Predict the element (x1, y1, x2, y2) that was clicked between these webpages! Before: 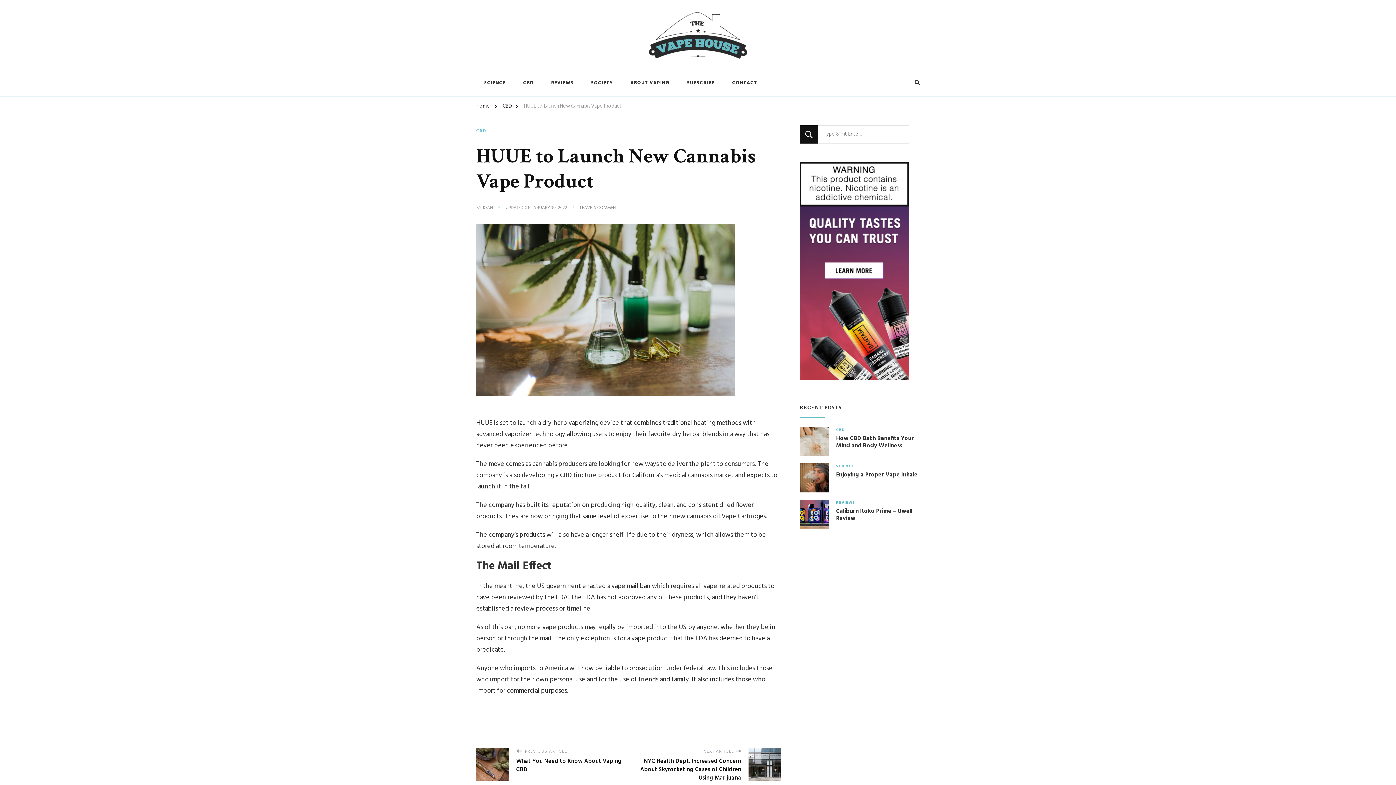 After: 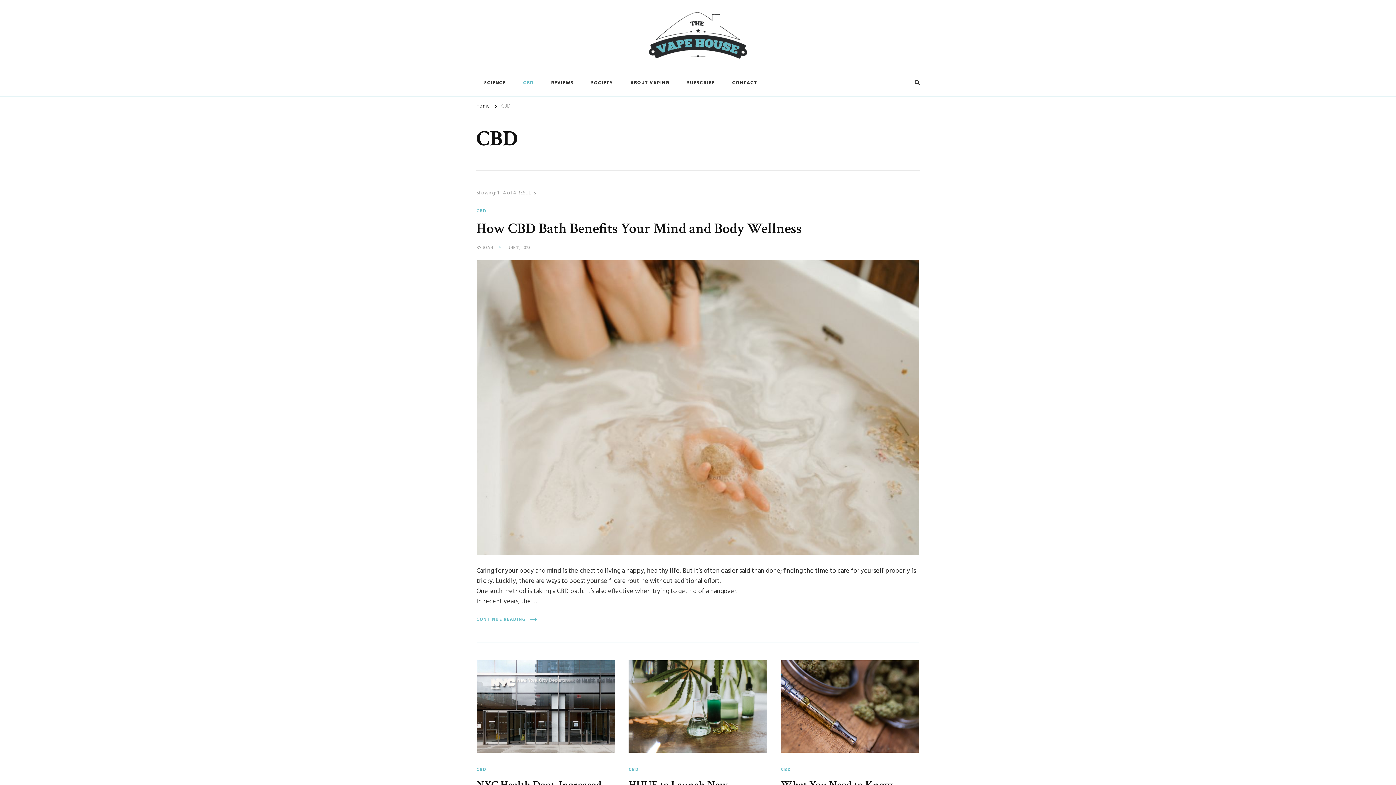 Action: label: CBD bbox: (836, 427, 845, 433)